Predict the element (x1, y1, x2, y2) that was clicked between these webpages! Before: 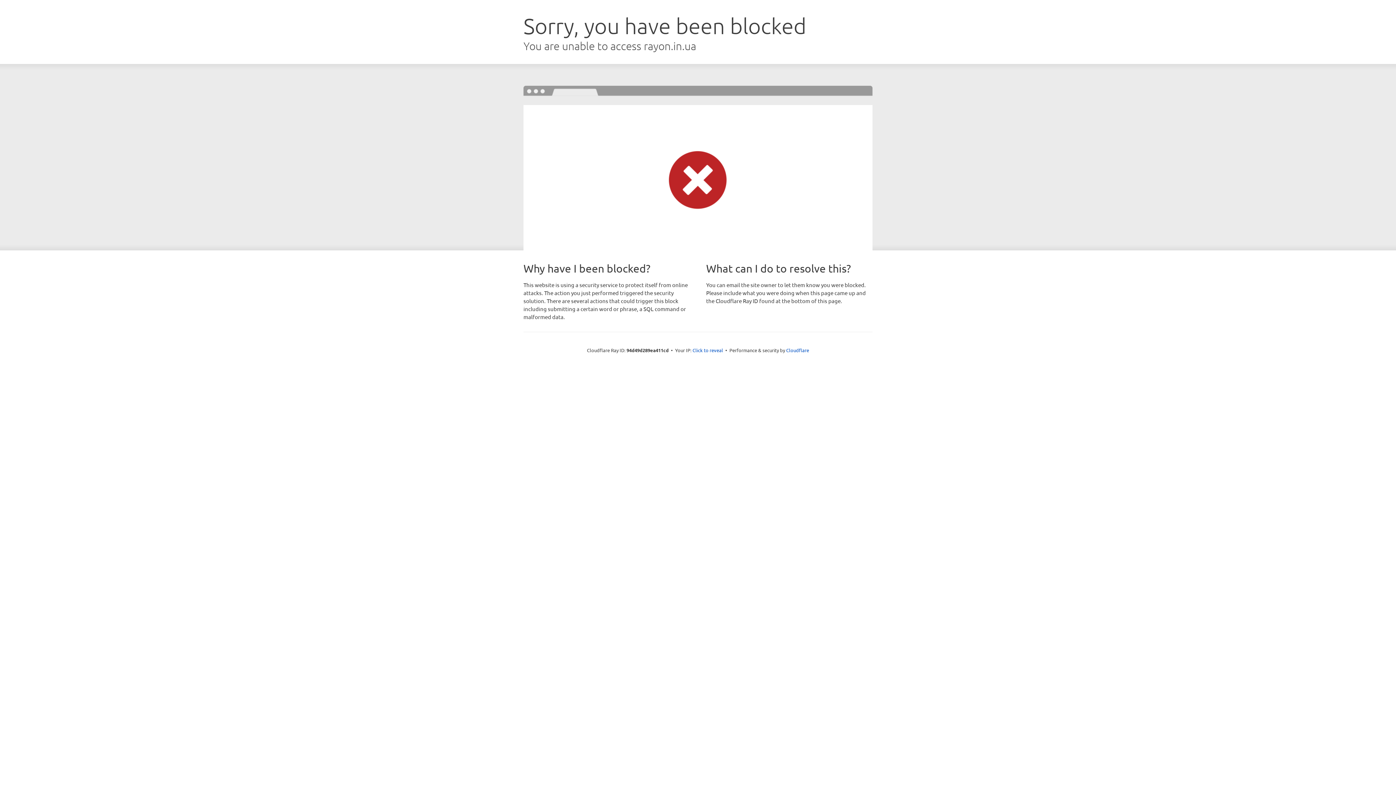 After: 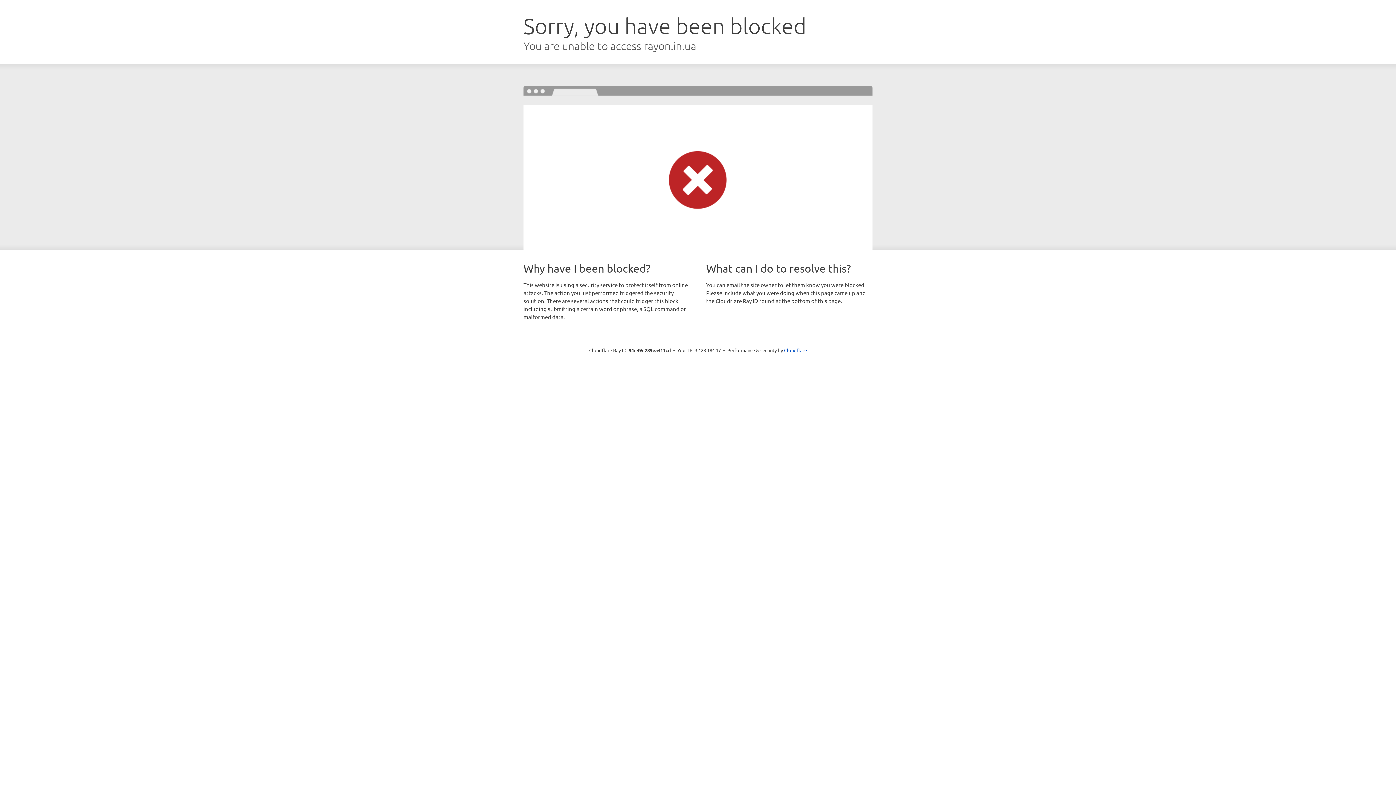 Action: label: Click to reveal bbox: (692, 346, 723, 353)